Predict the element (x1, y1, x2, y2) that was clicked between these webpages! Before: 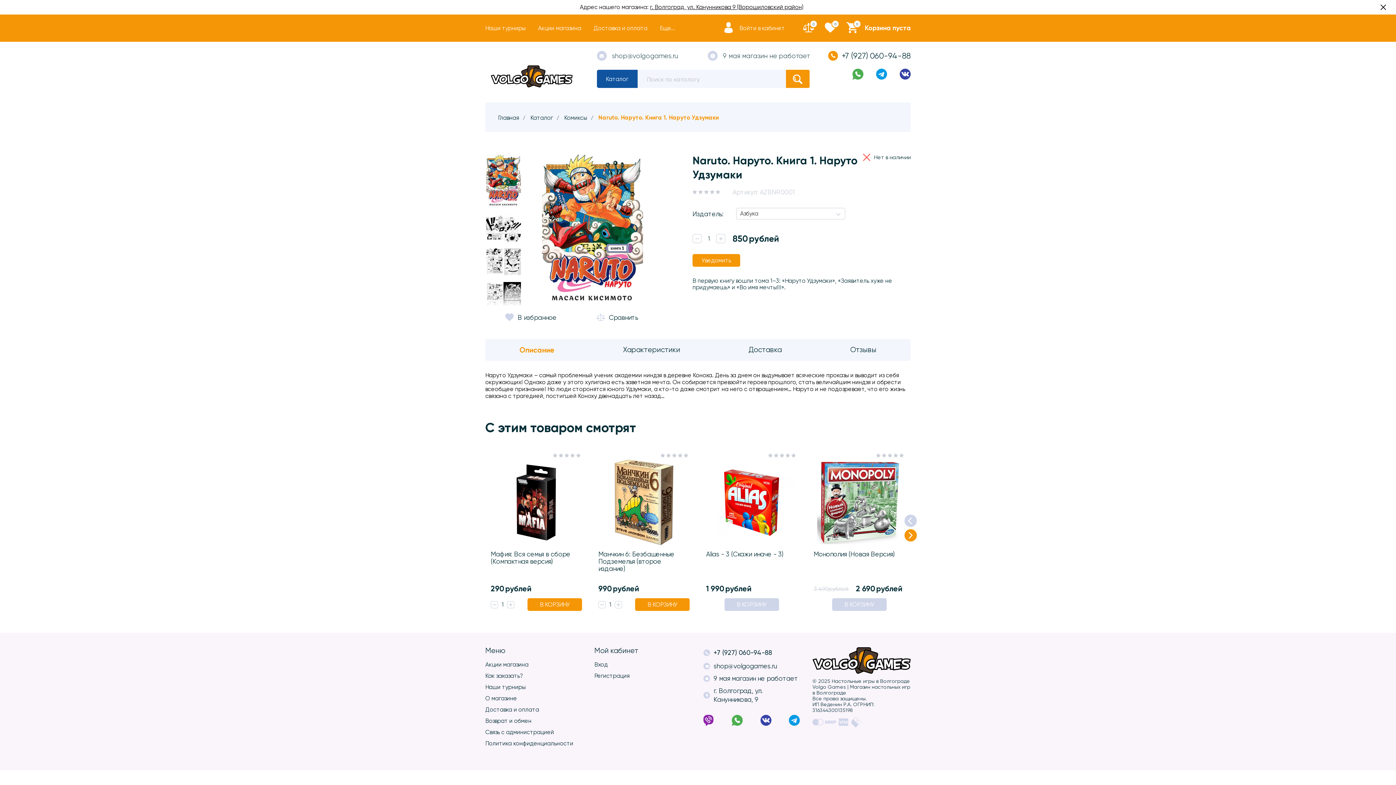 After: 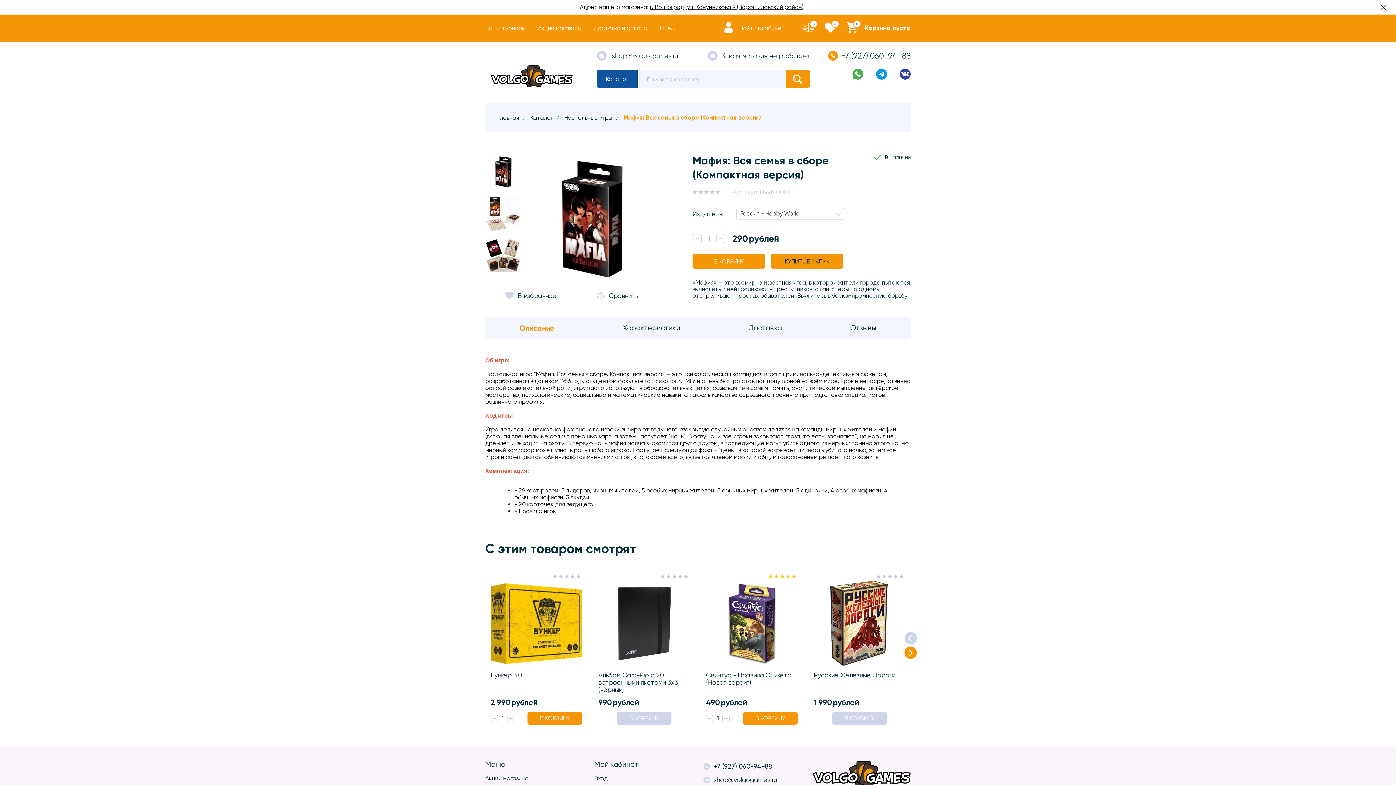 Action: label: Мафия: Вся семья в сборе (Компактная версия) bbox: (490, 551, 582, 565)